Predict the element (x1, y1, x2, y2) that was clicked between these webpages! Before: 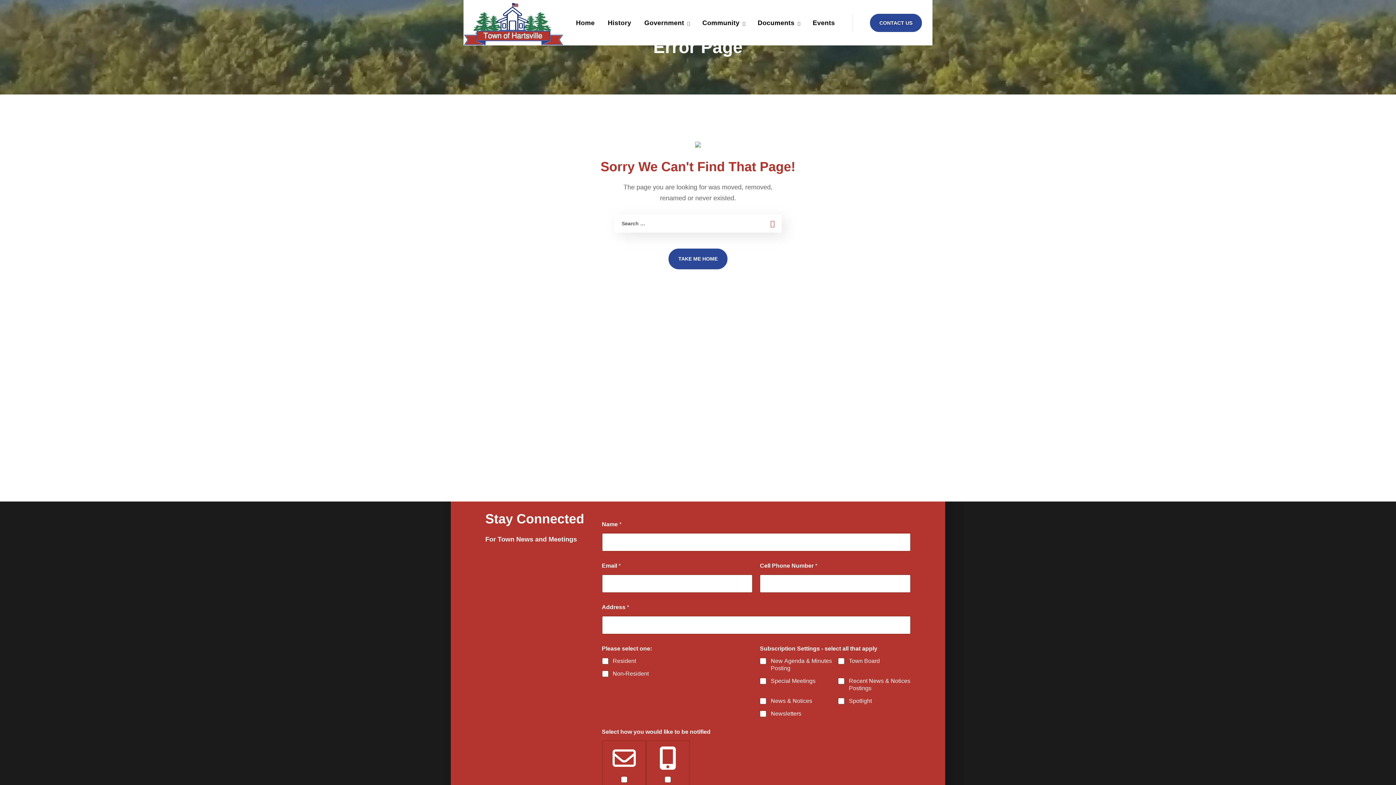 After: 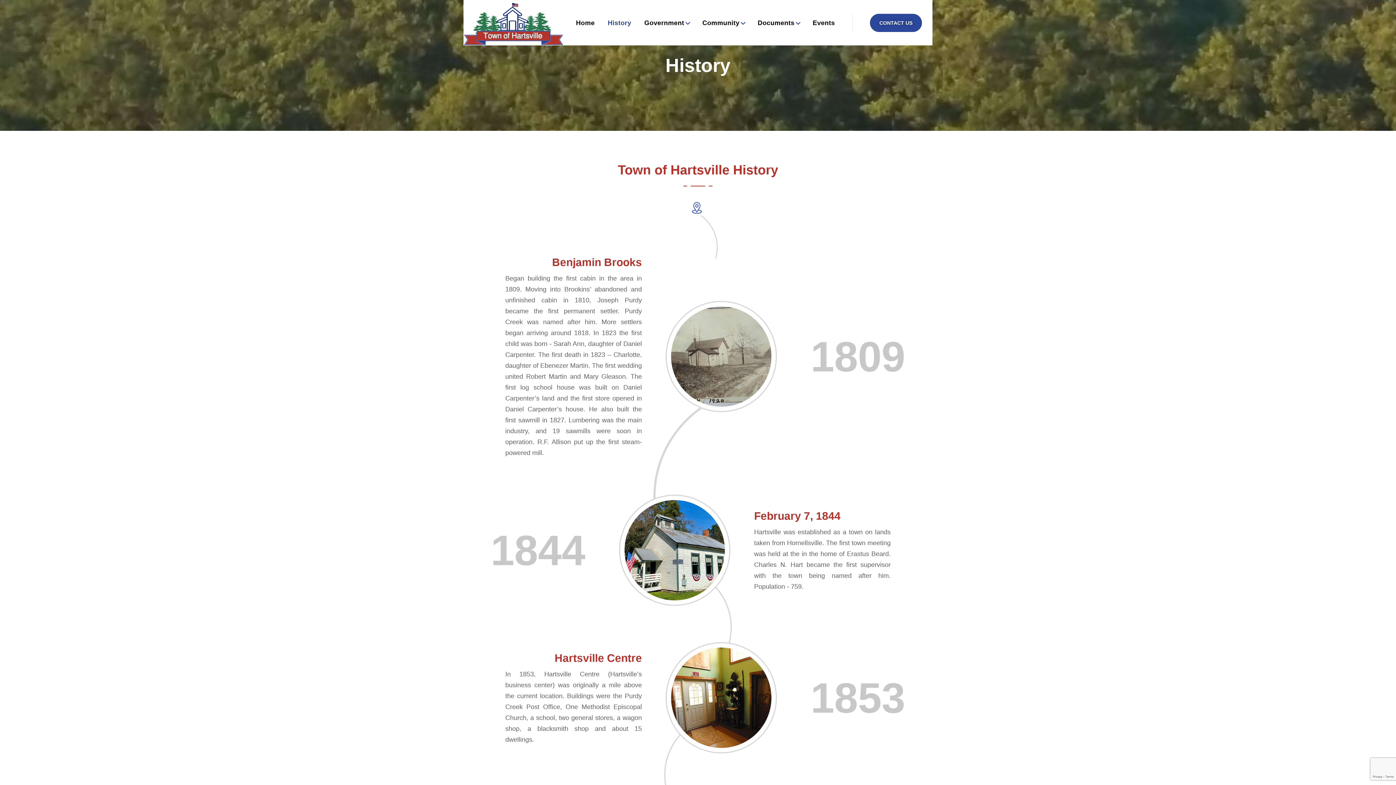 Action: bbox: (601, 4, 637, 40) label: History